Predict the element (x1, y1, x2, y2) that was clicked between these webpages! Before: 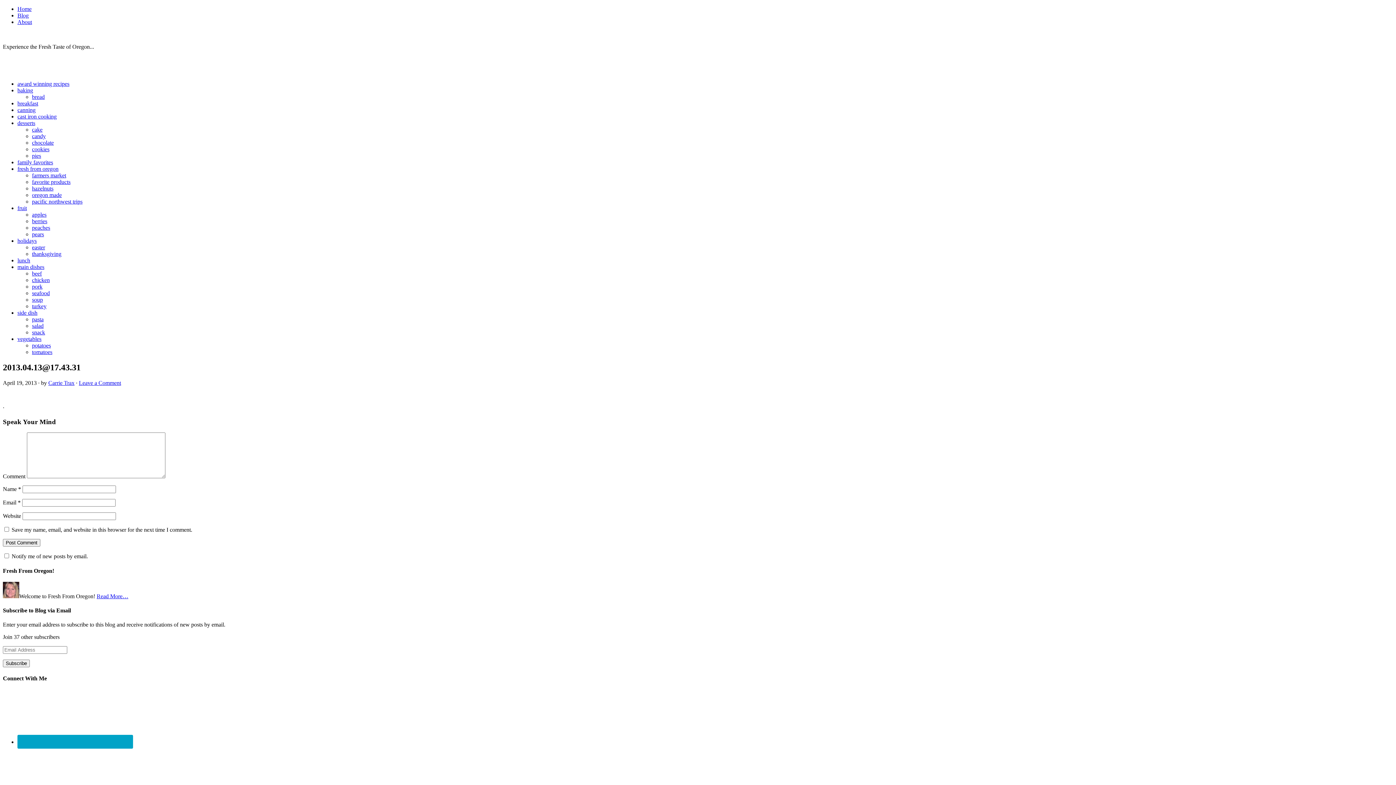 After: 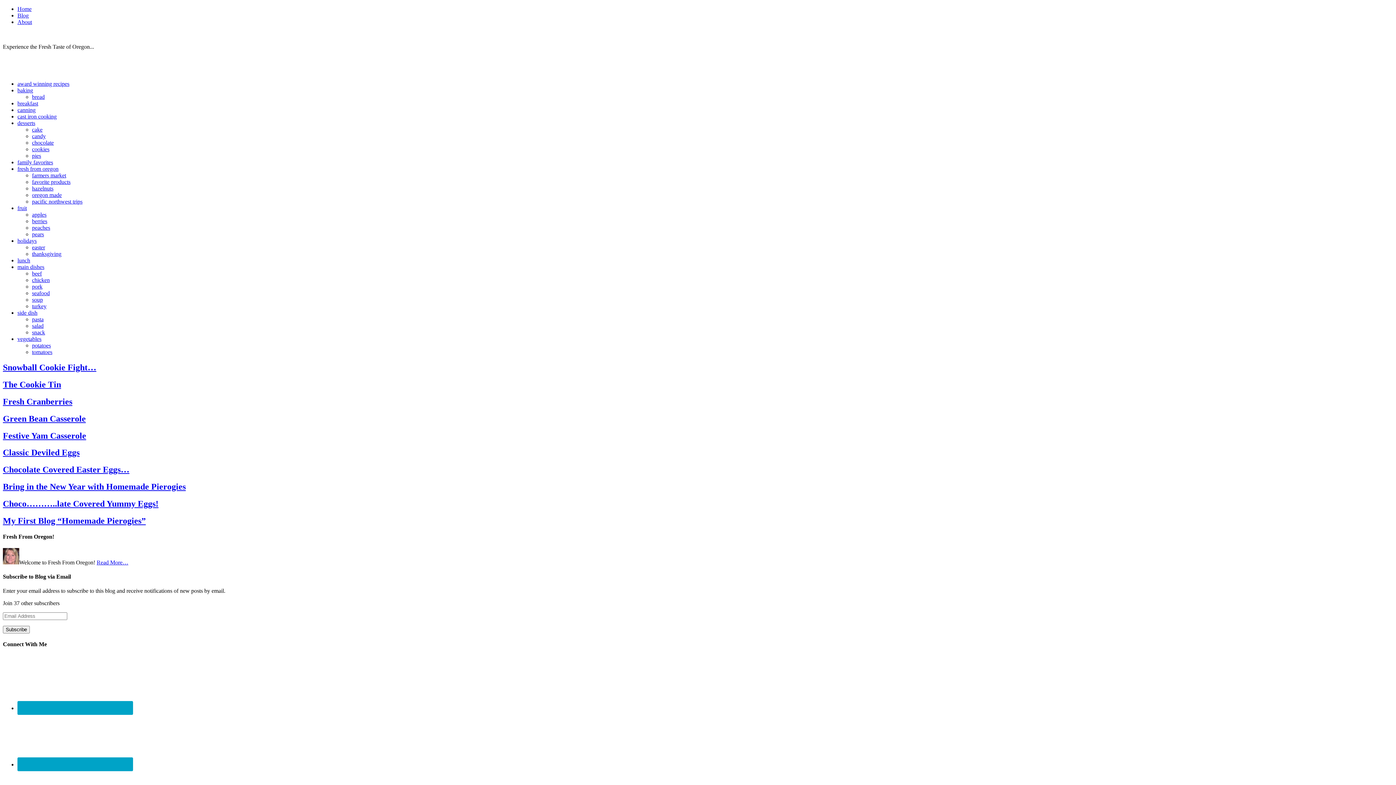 Action: label: easter bbox: (32, 244, 45, 250)